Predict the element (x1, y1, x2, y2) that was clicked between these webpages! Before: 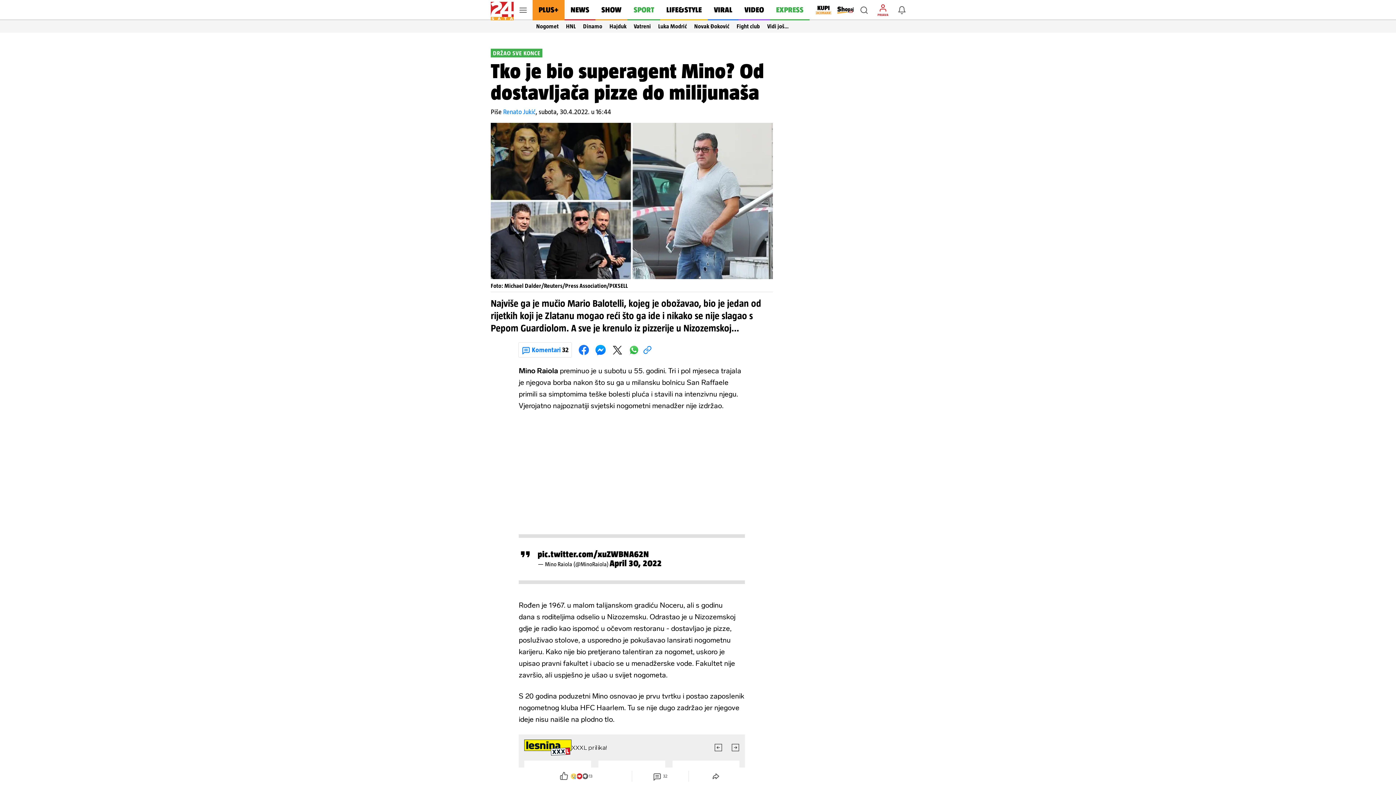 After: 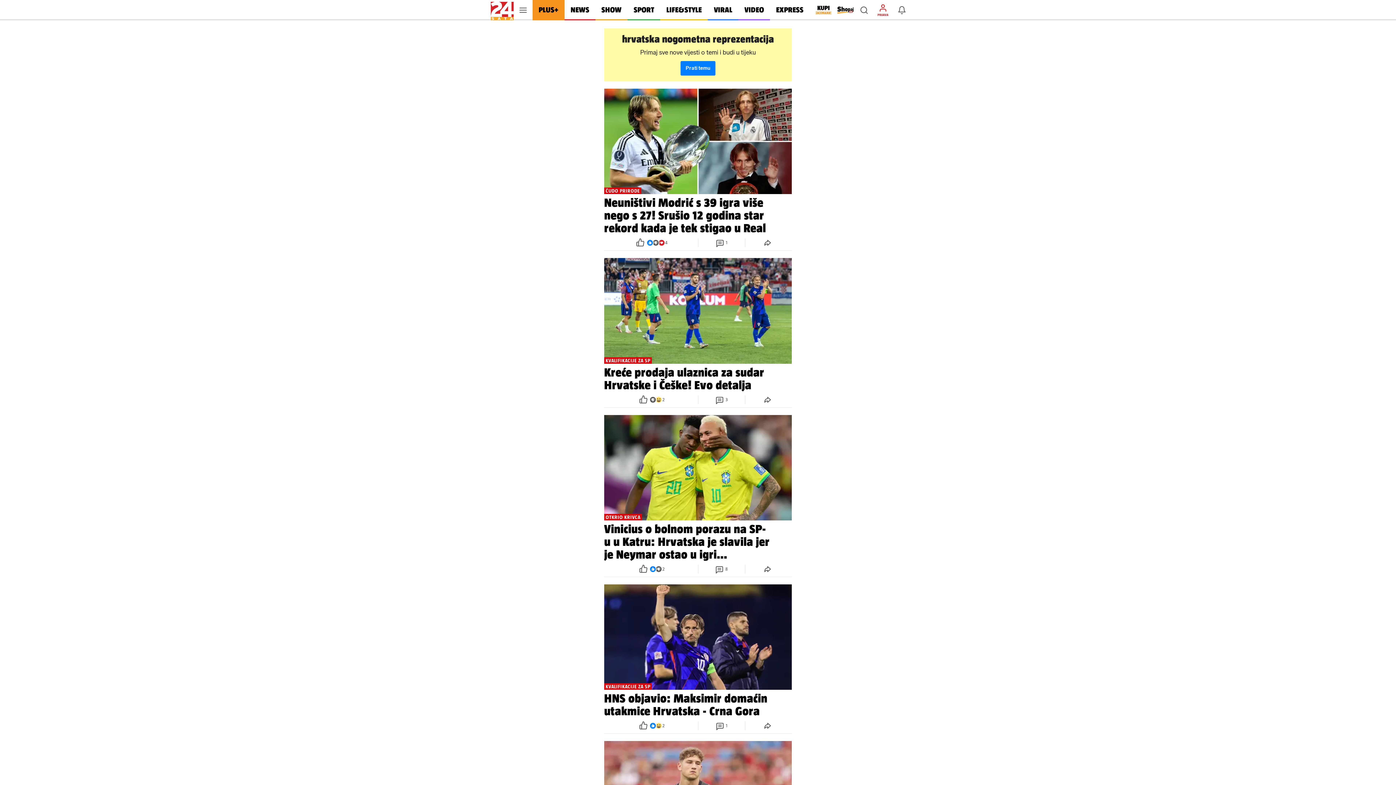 Action: label: Vatreni bbox: (630, 20, 654, 32)